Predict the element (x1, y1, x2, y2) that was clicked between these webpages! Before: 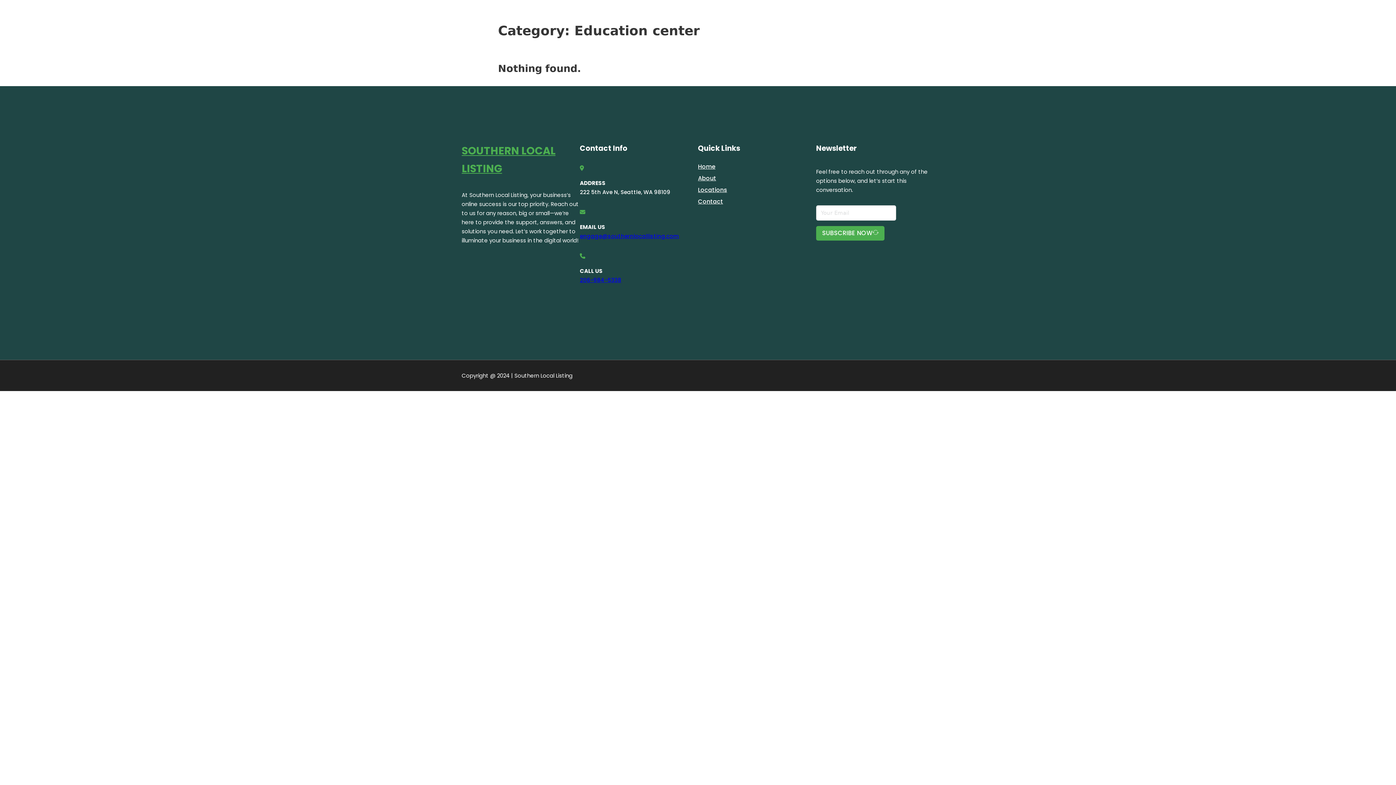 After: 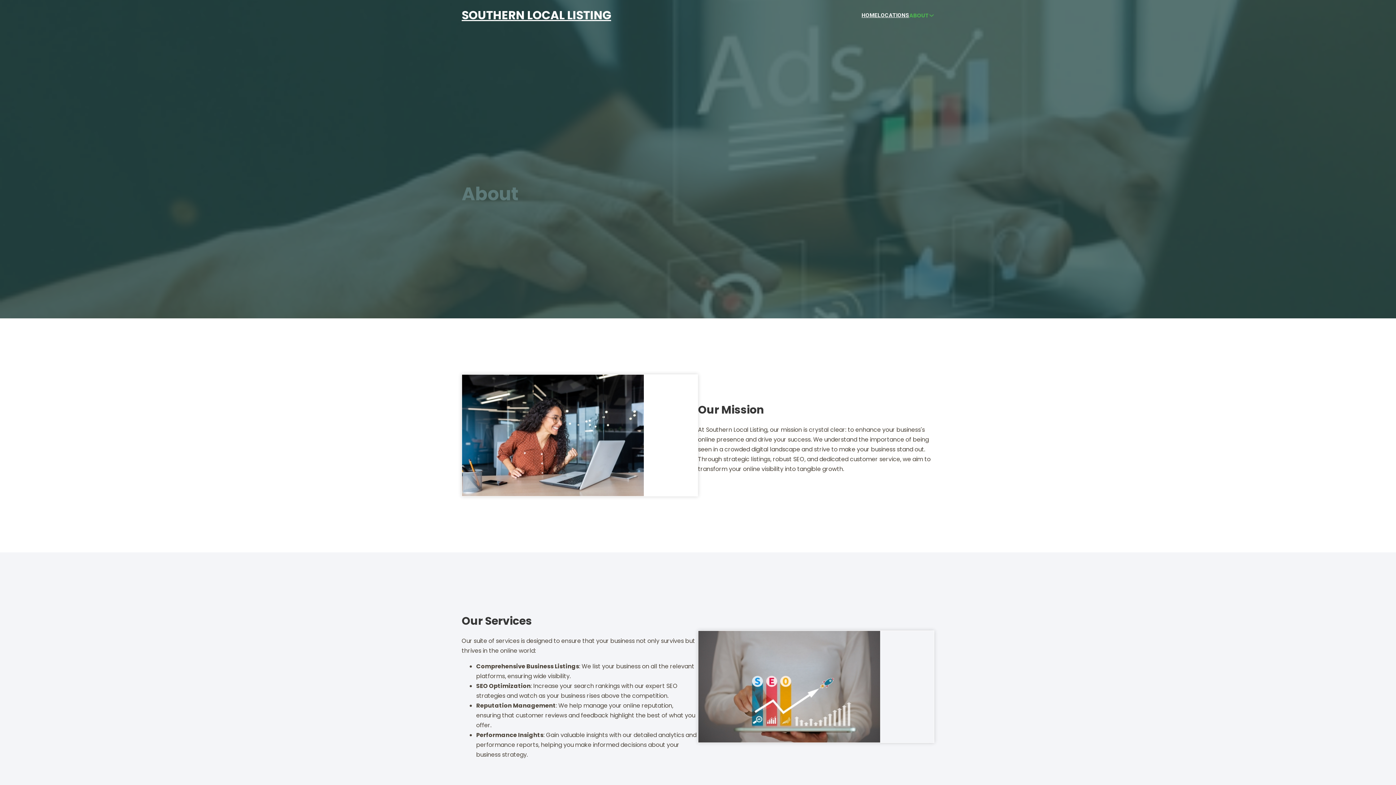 Action: bbox: (698, 173, 716, 183) label: About